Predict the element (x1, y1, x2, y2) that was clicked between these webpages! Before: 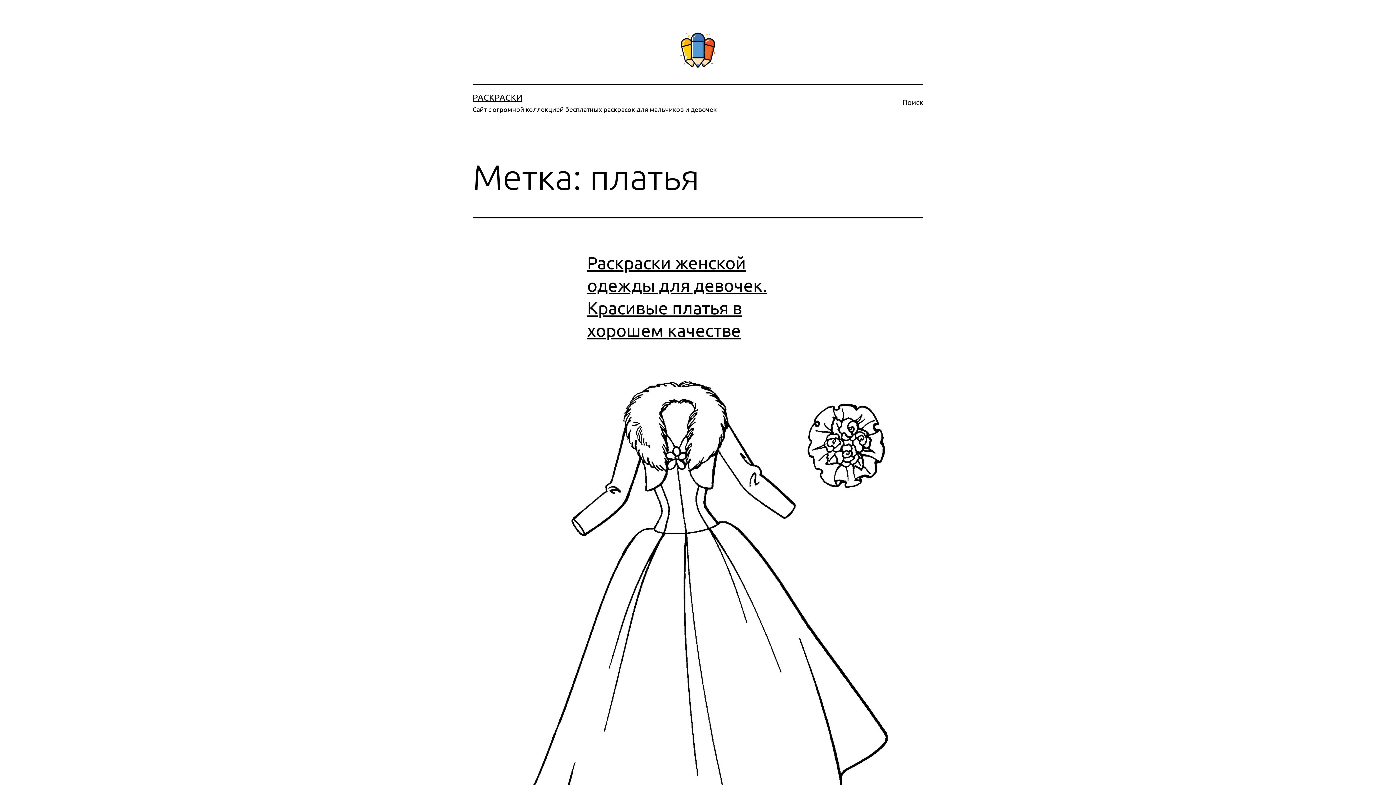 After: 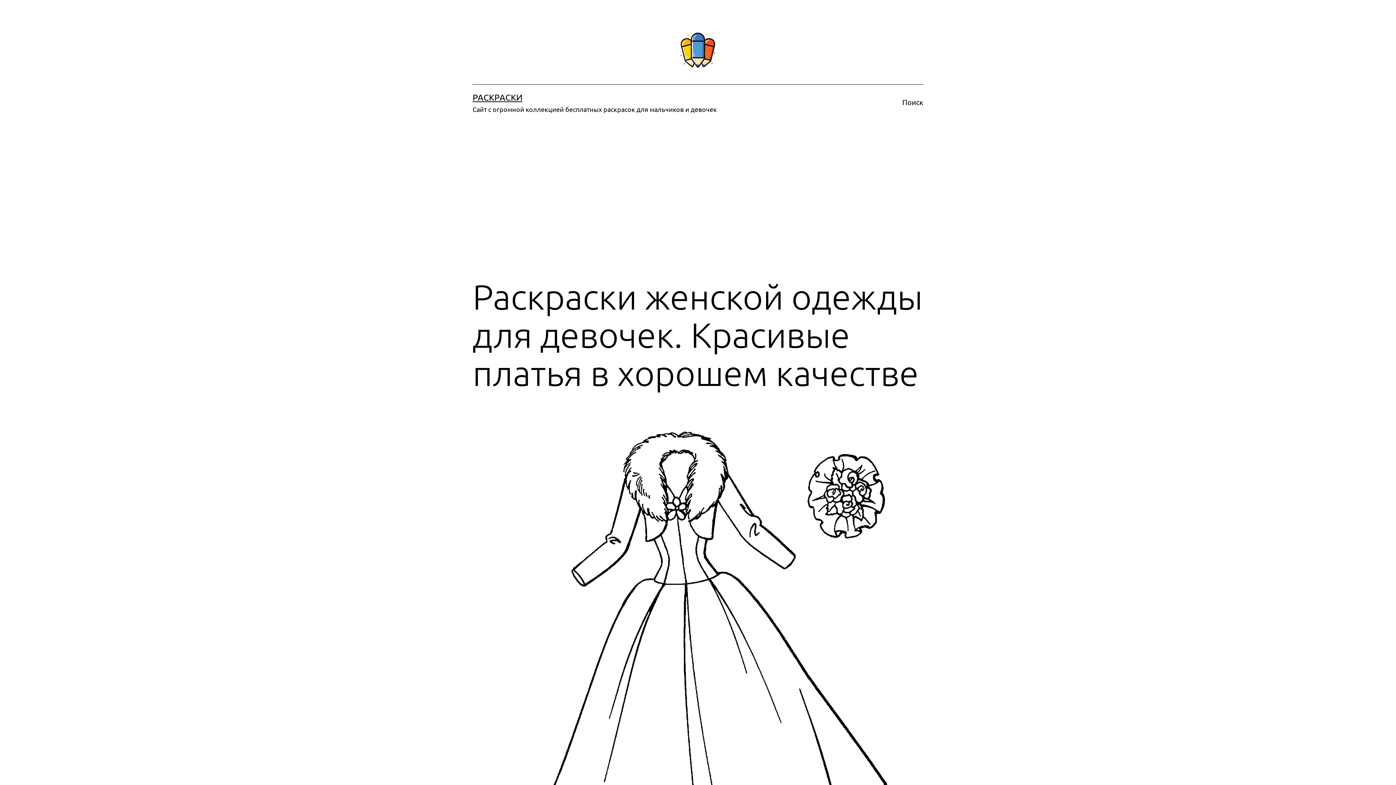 Action: bbox: (472, 363, 923, 854)